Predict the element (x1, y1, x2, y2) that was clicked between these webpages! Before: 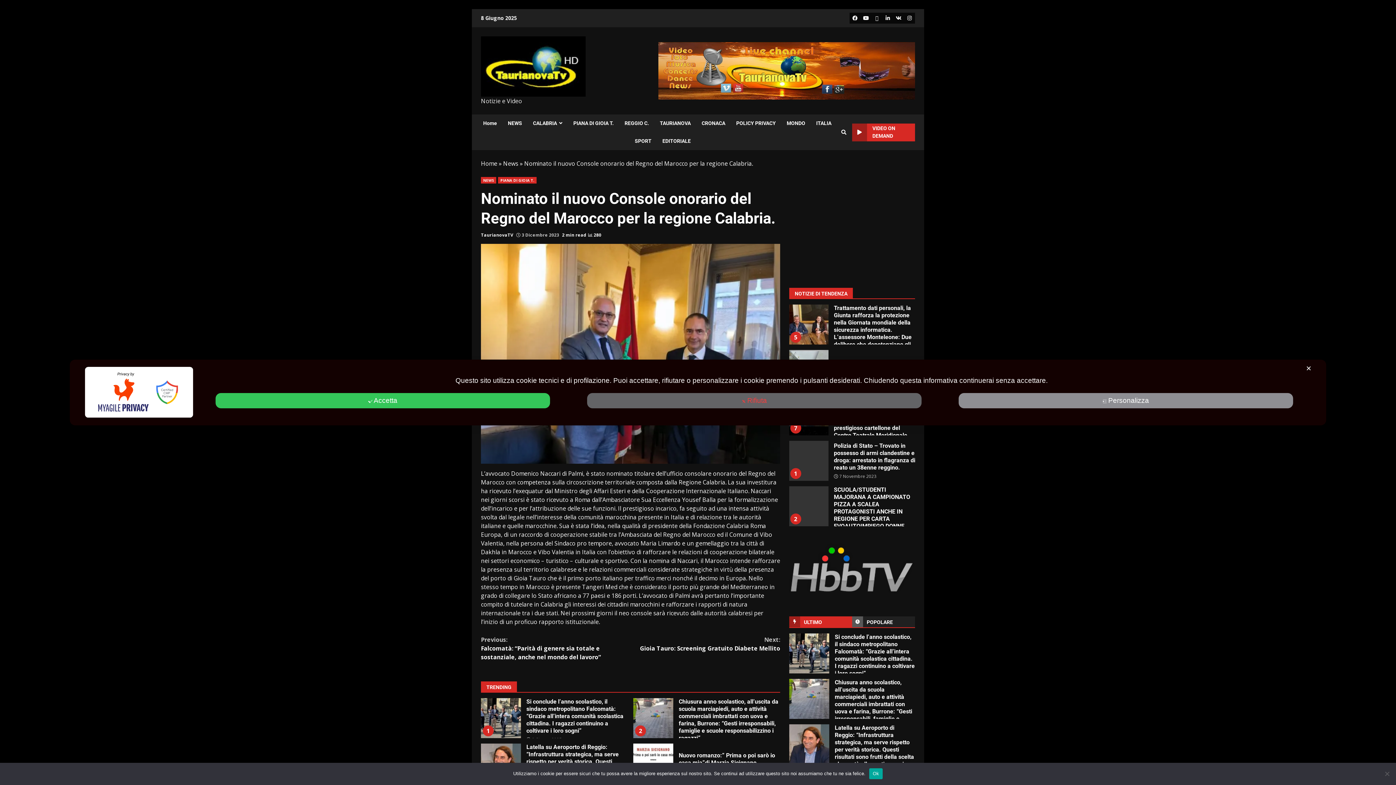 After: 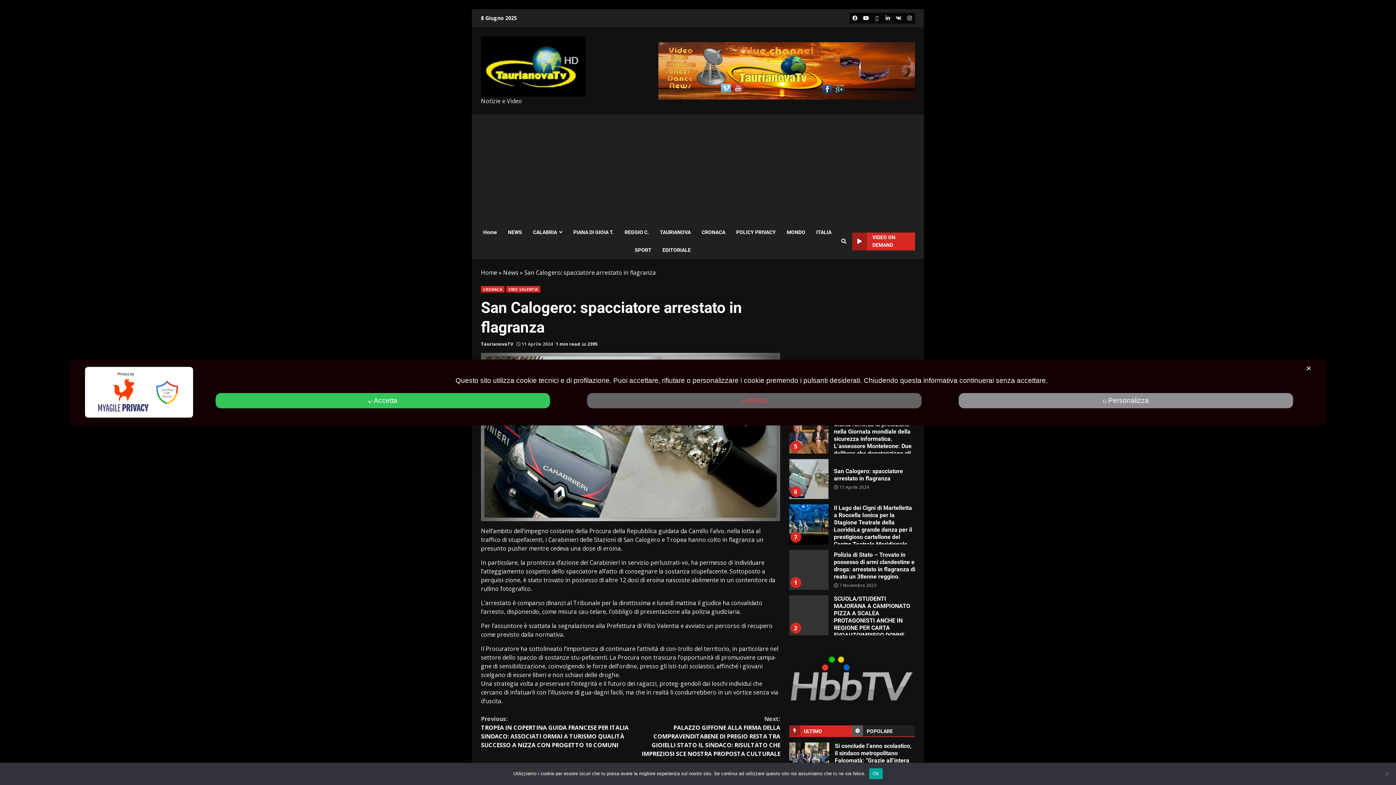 Action: bbox: (788, 486, 828, 526) label: San Calogero: spacciatore arrestato in flagranza